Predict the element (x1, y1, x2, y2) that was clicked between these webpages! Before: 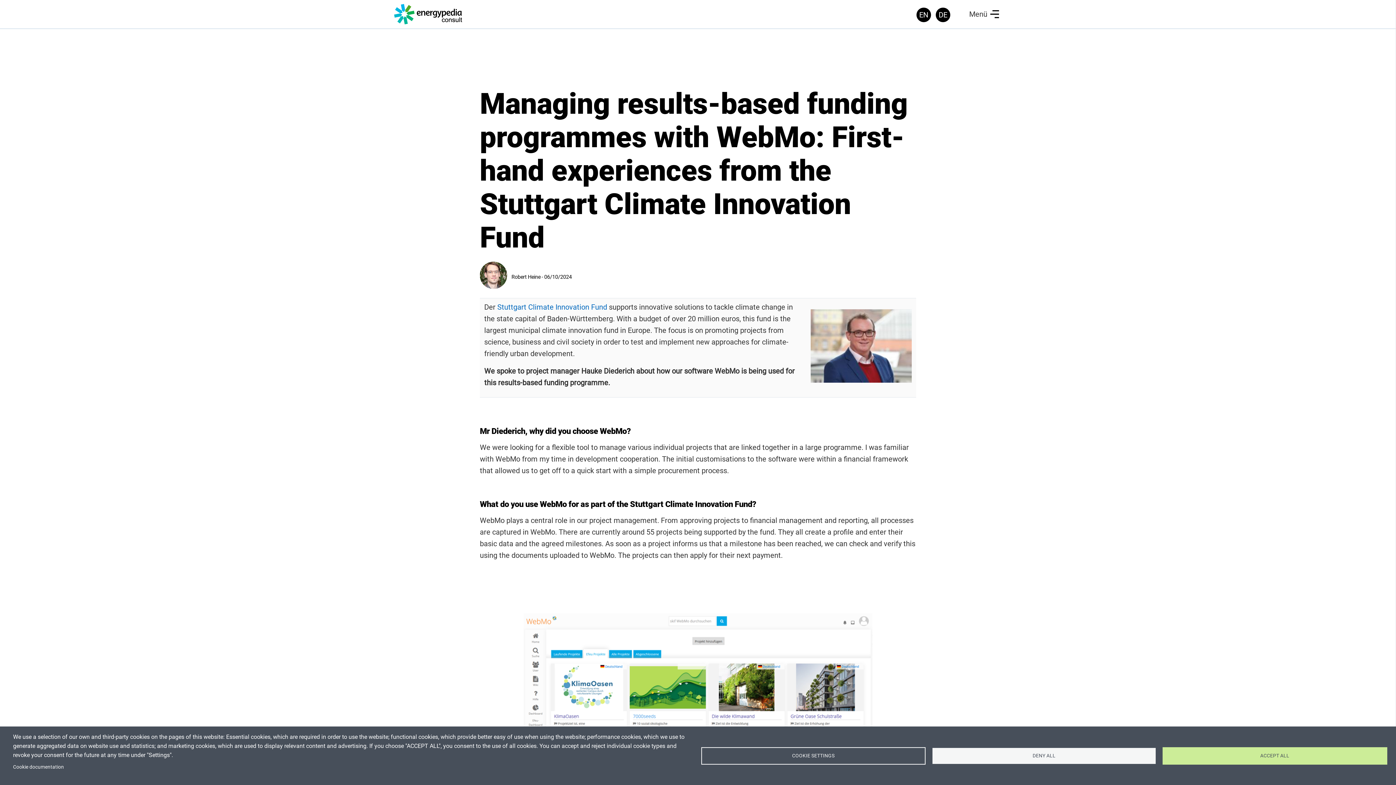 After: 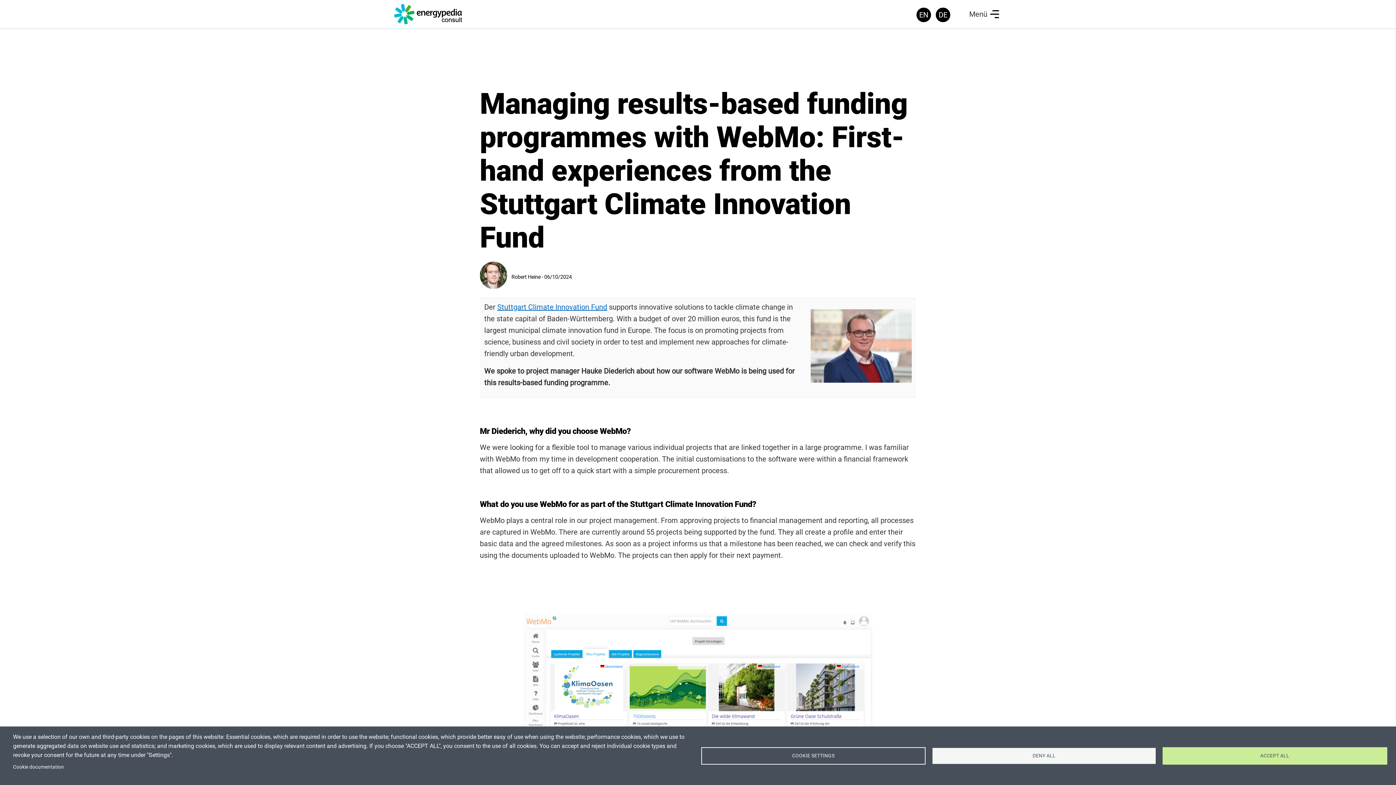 Action: label: Stuttgart Climate Innovation Fund bbox: (497, 302, 607, 311)